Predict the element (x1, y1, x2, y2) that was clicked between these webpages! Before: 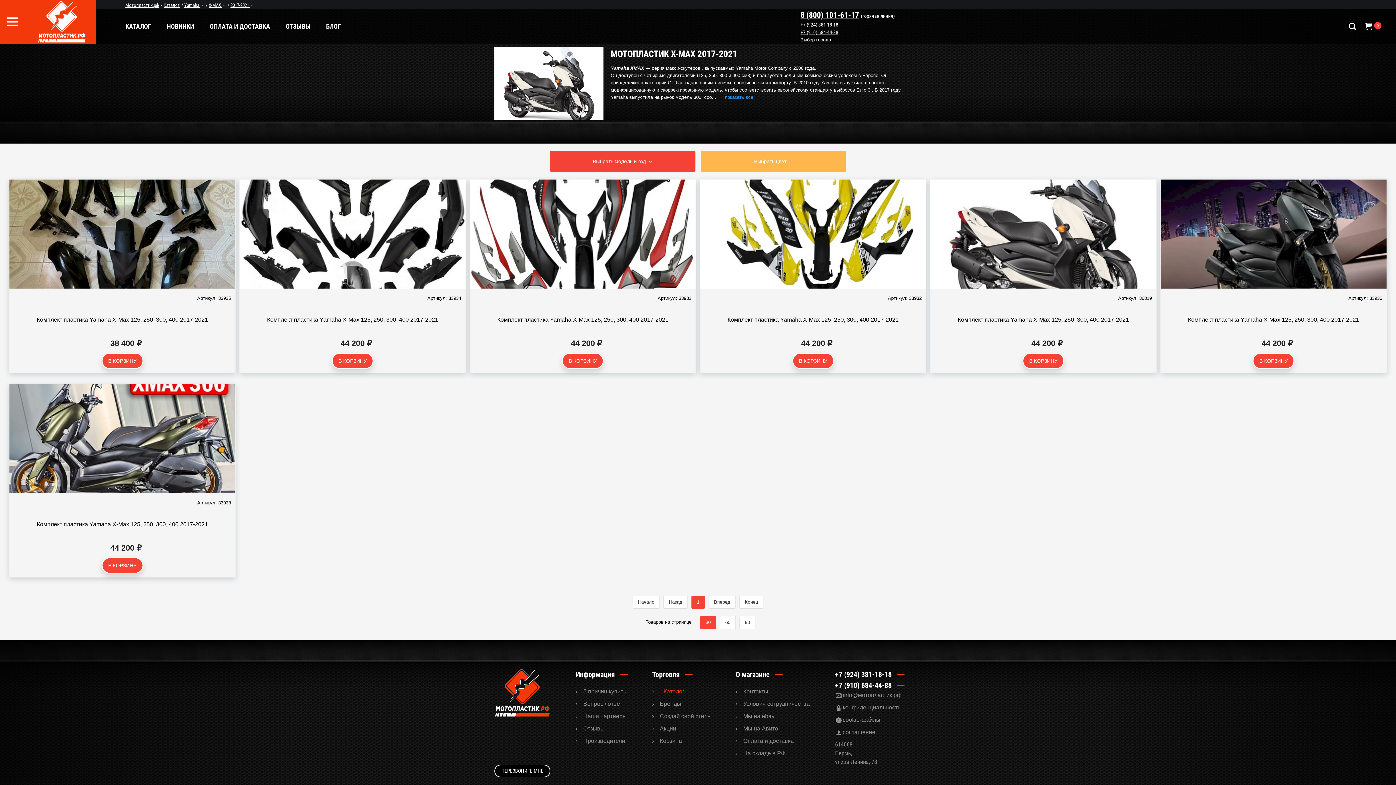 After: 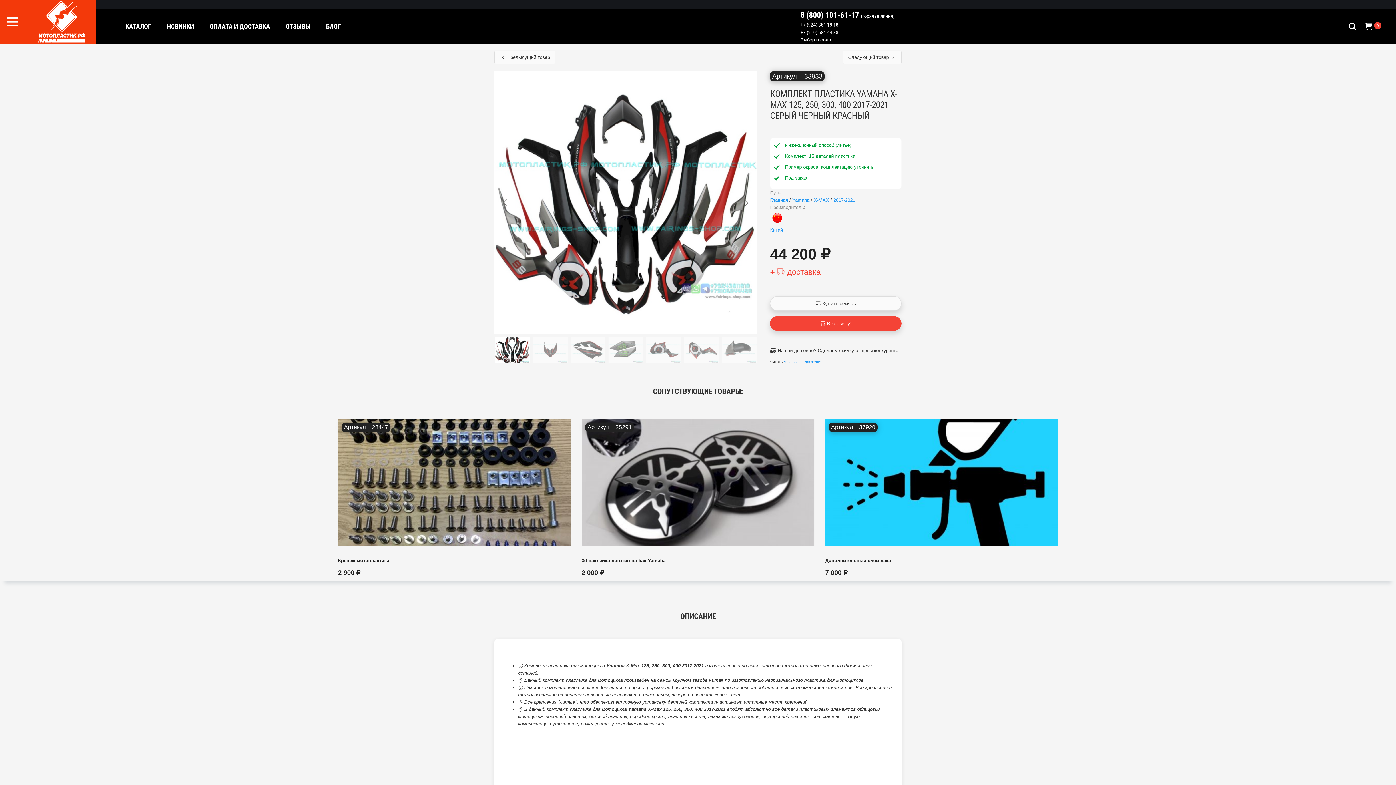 Action: bbox: (470, 179, 695, 306) label: Артикул: 33933